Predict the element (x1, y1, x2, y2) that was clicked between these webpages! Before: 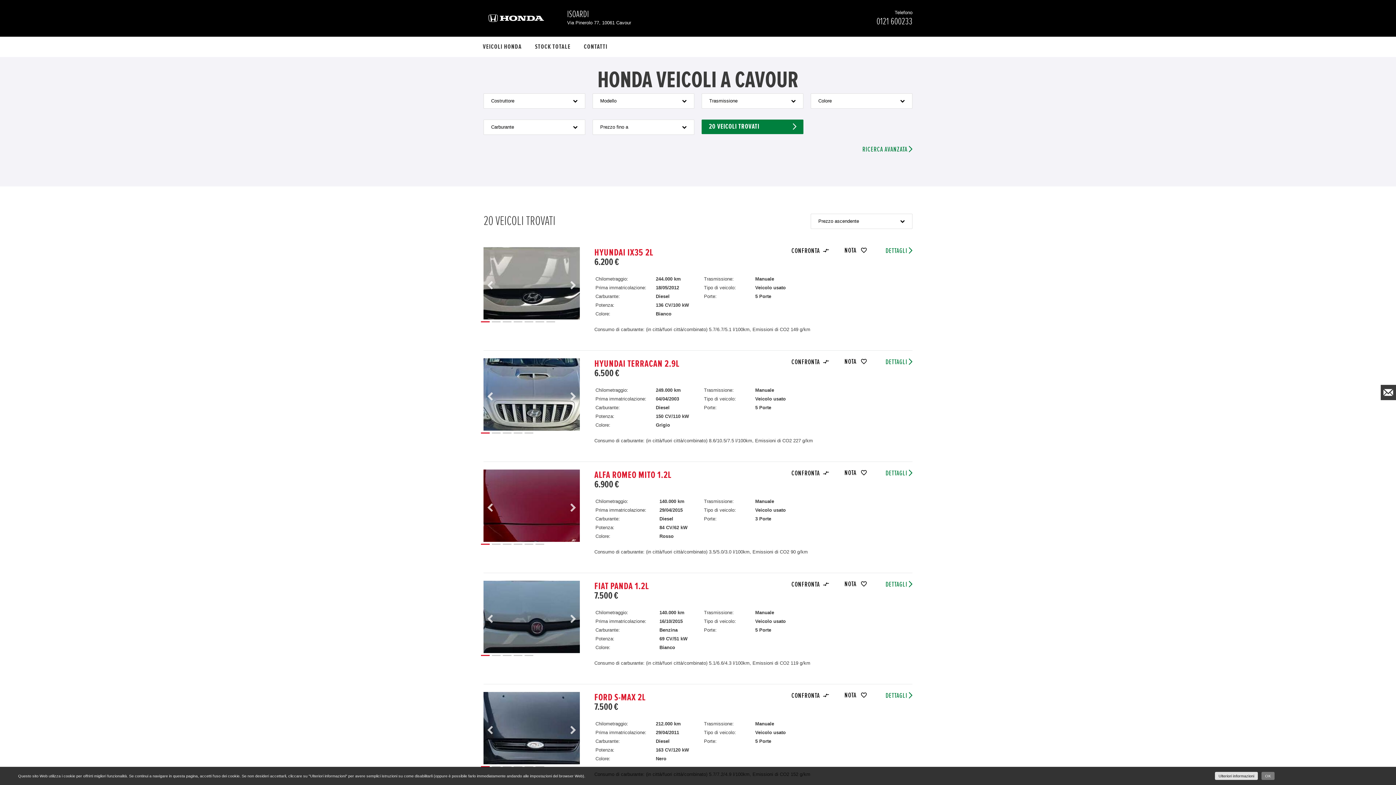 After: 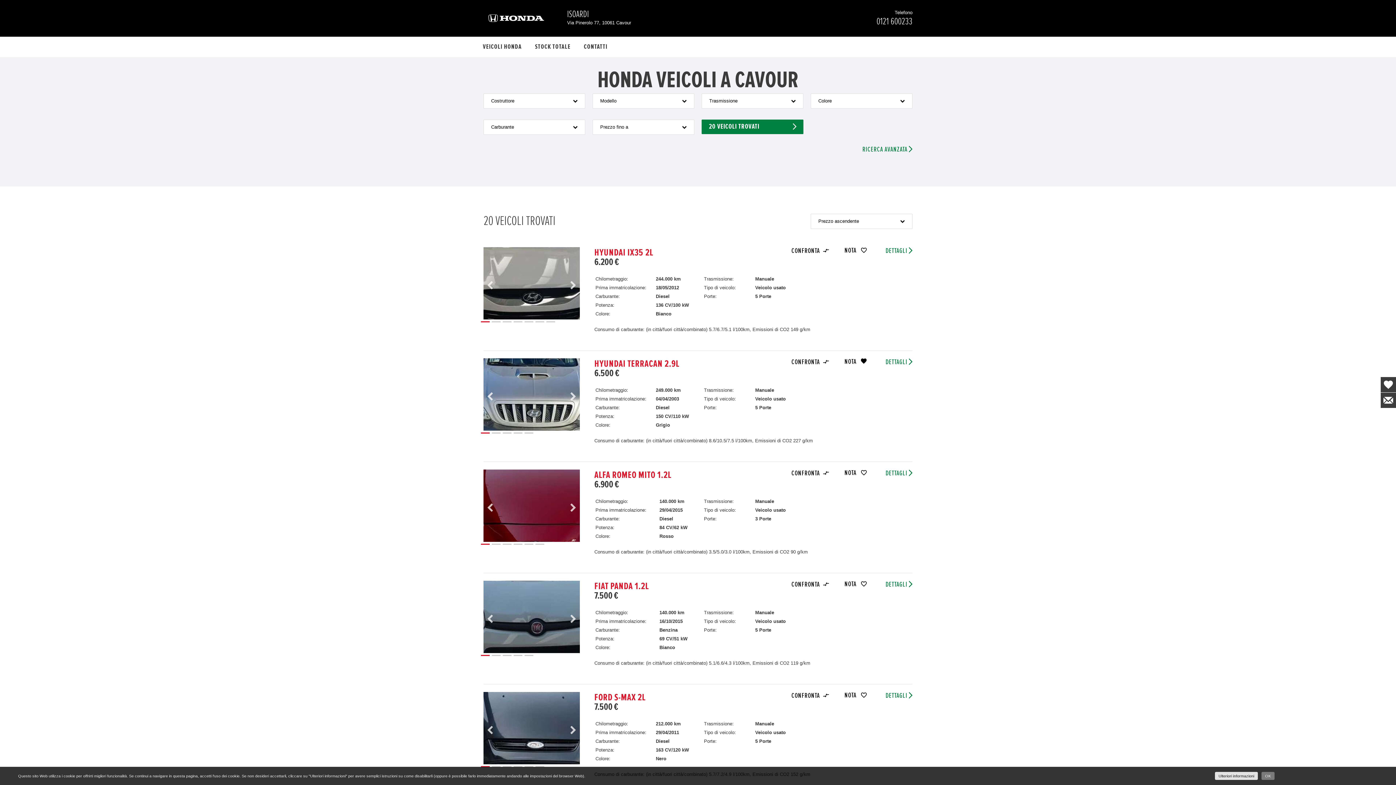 Action: label: NOTA  bbox: (844, 358, 871, 365)